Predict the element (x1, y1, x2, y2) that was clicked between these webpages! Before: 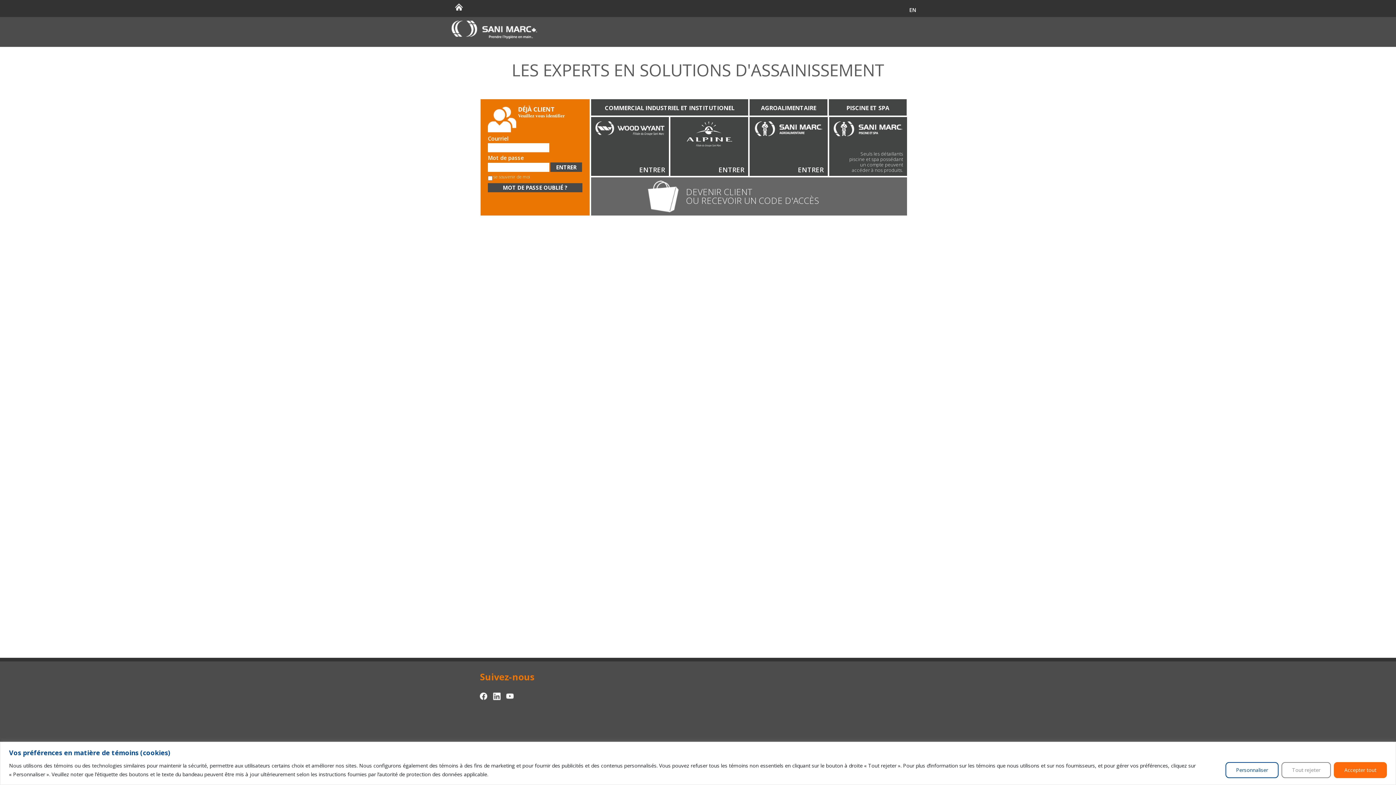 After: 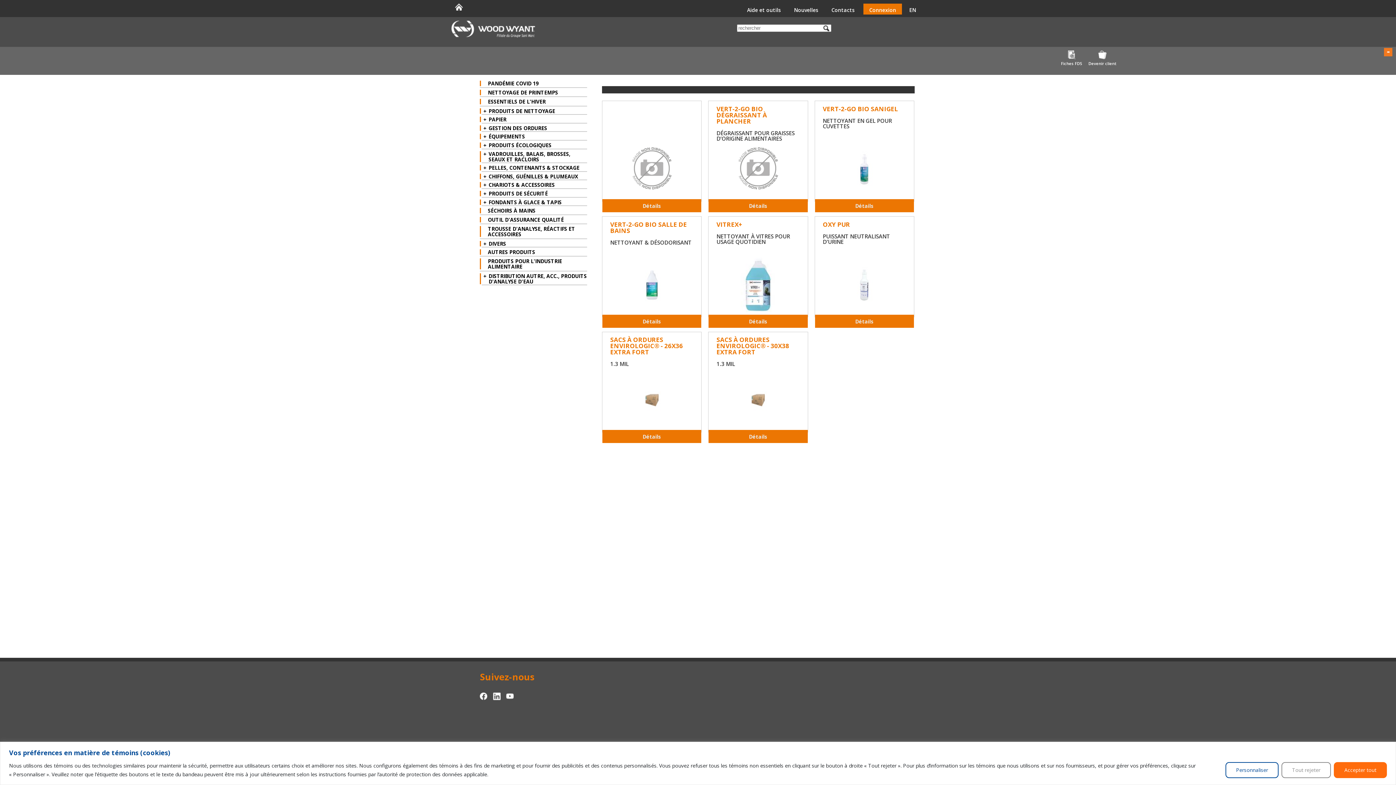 Action: bbox: (639, 166, 665, 173) label: ENTRER